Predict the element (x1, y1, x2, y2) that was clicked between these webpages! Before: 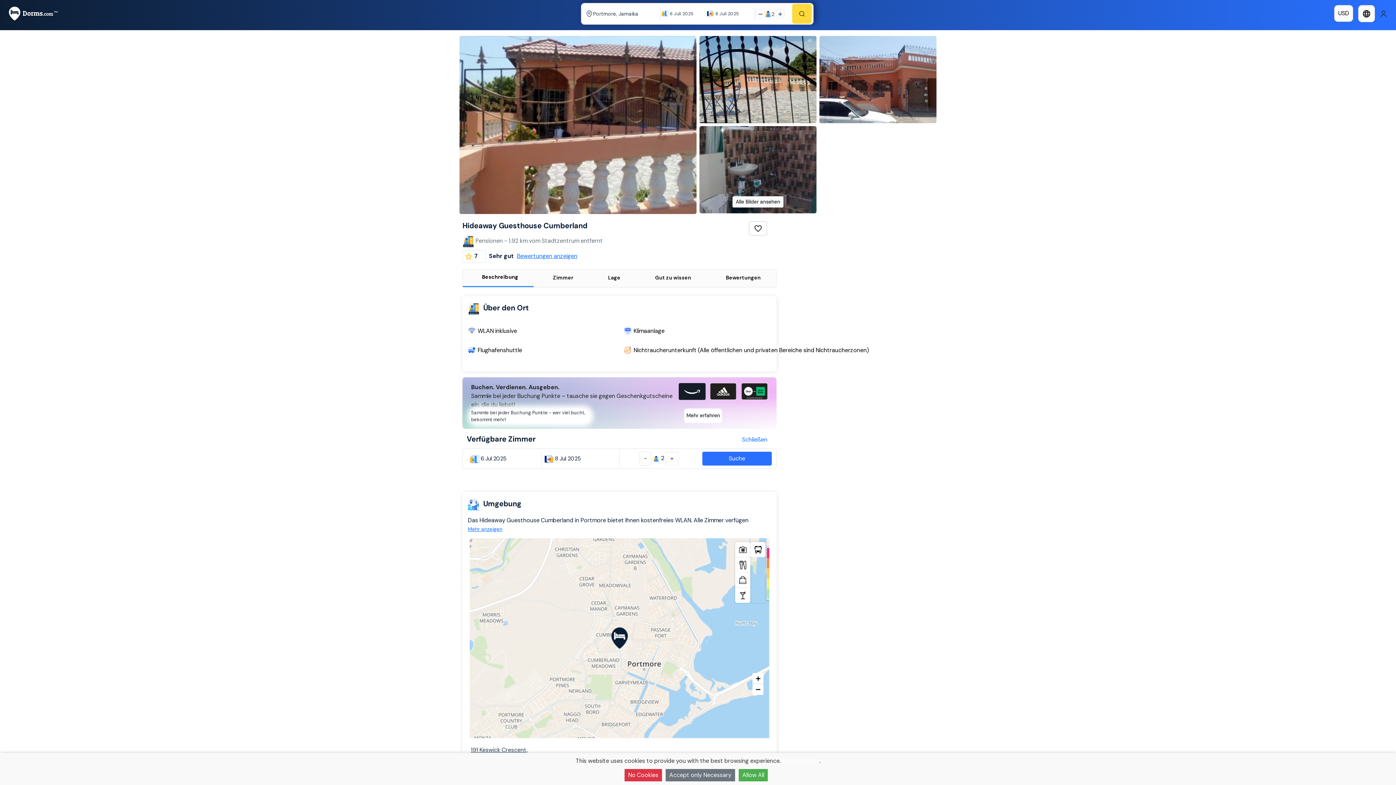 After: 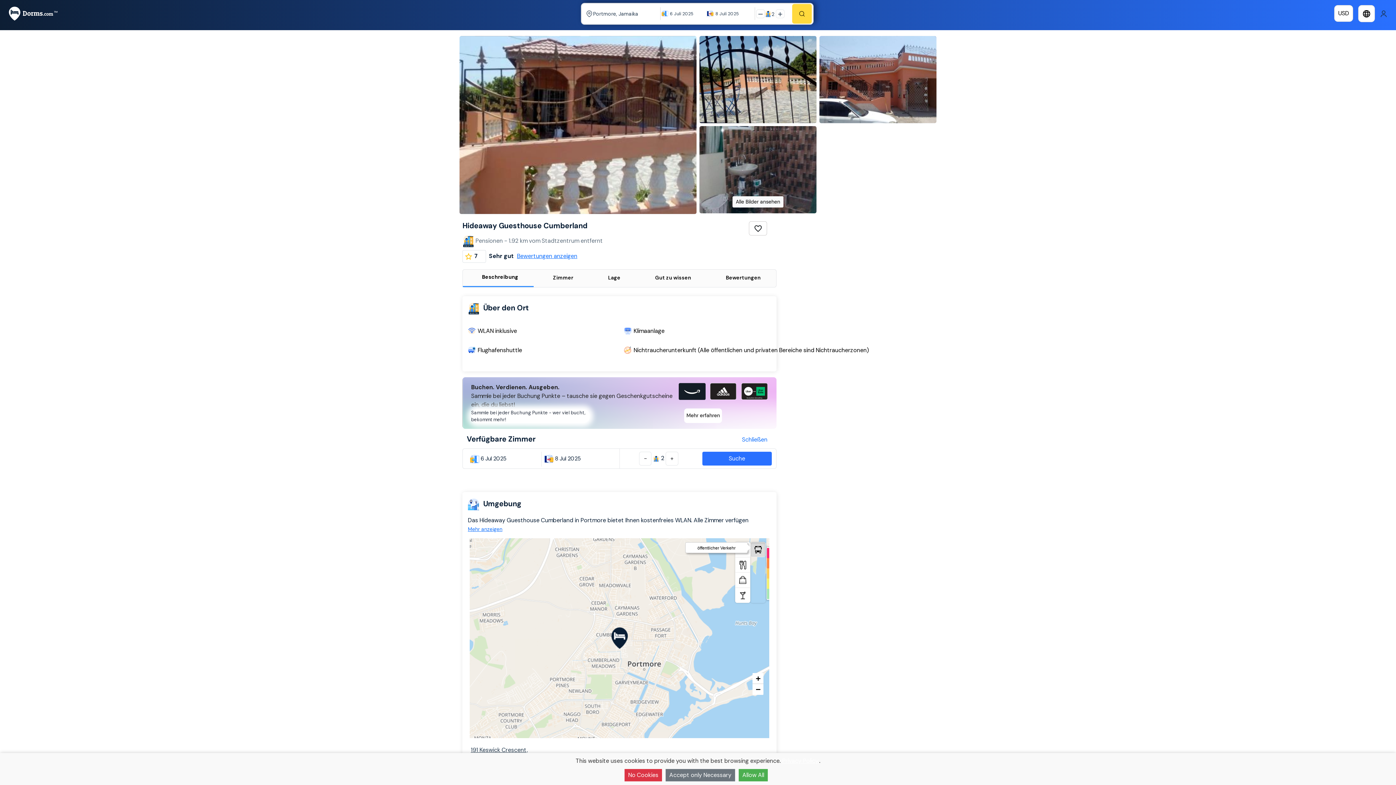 Action: bbox: (750, 542, 765, 557)